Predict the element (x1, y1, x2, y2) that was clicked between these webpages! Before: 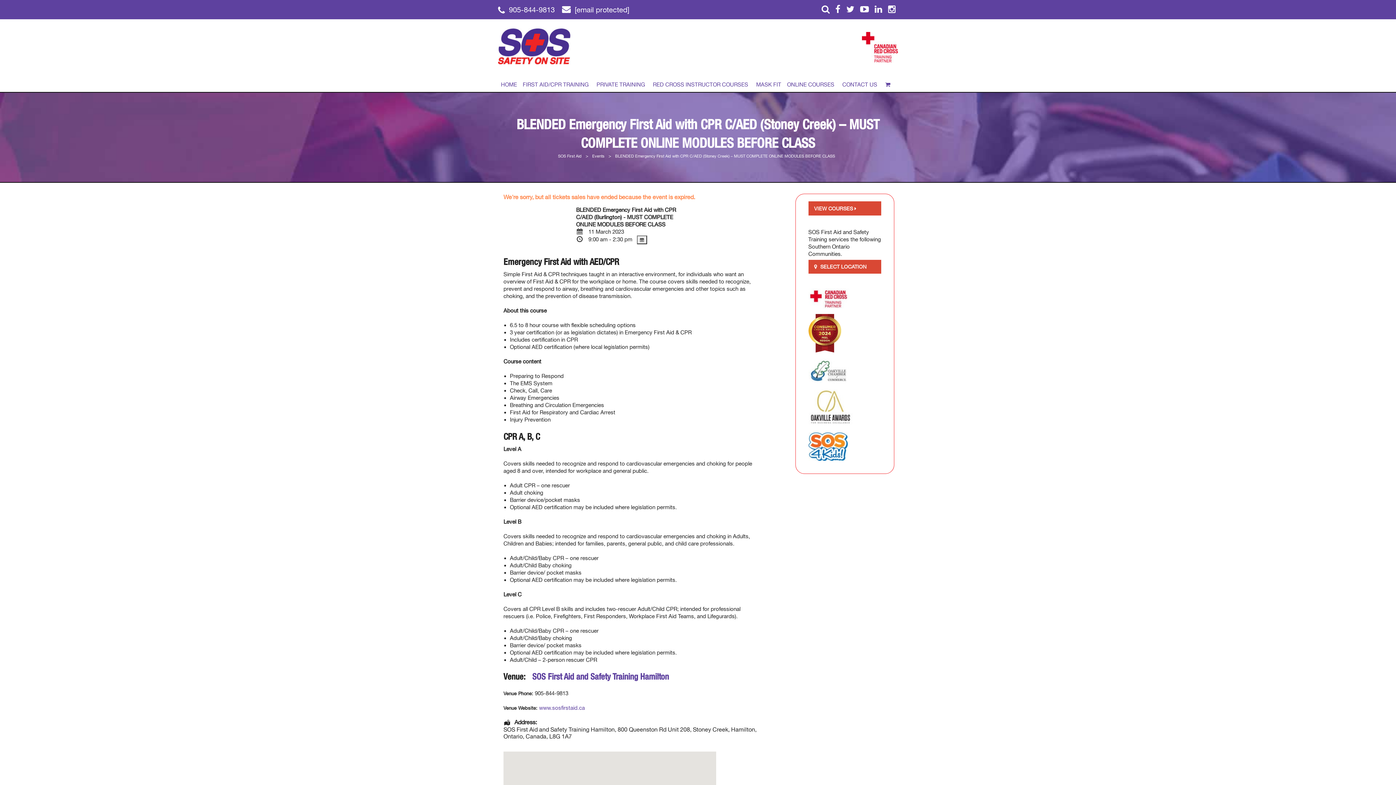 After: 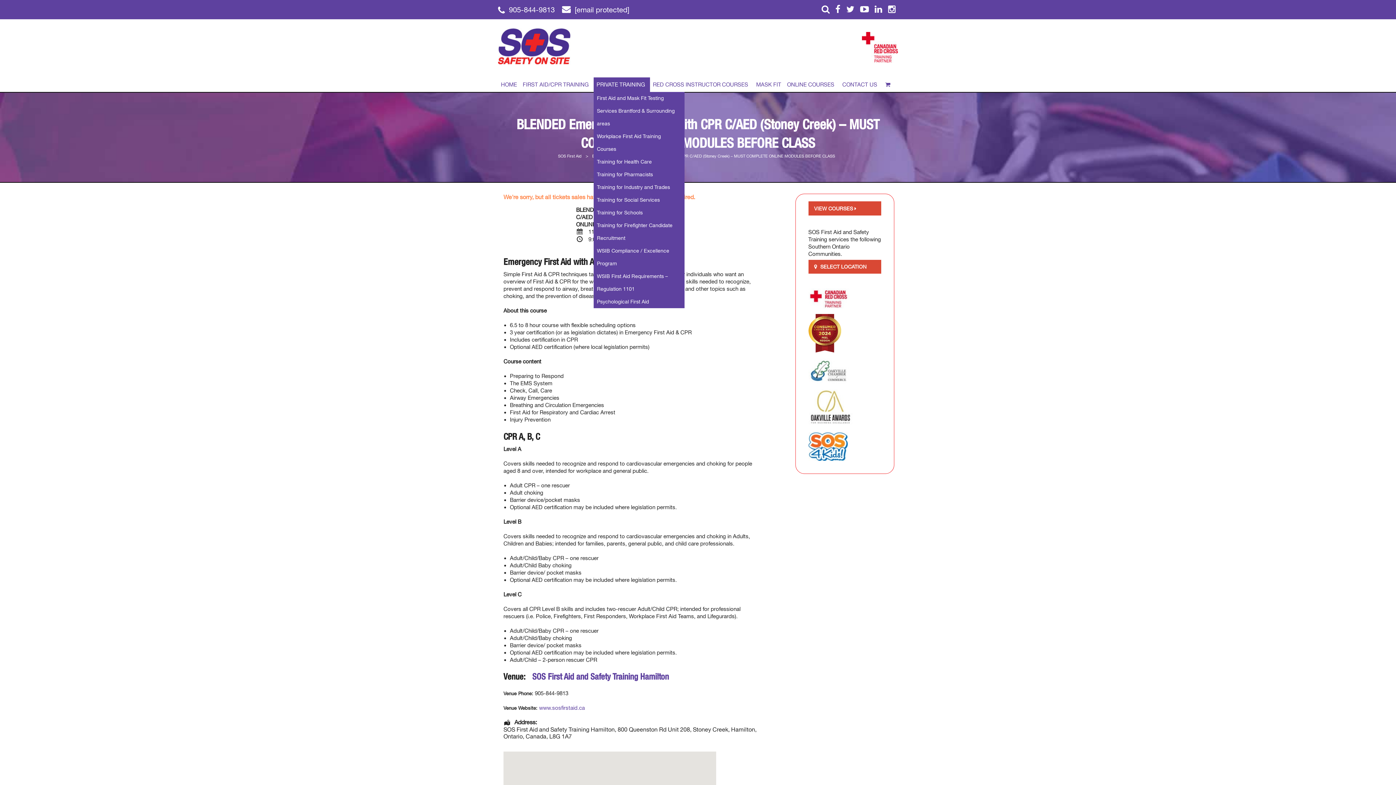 Action: label: PRIVATE TRAINING bbox: (593, 77, 650, 92)